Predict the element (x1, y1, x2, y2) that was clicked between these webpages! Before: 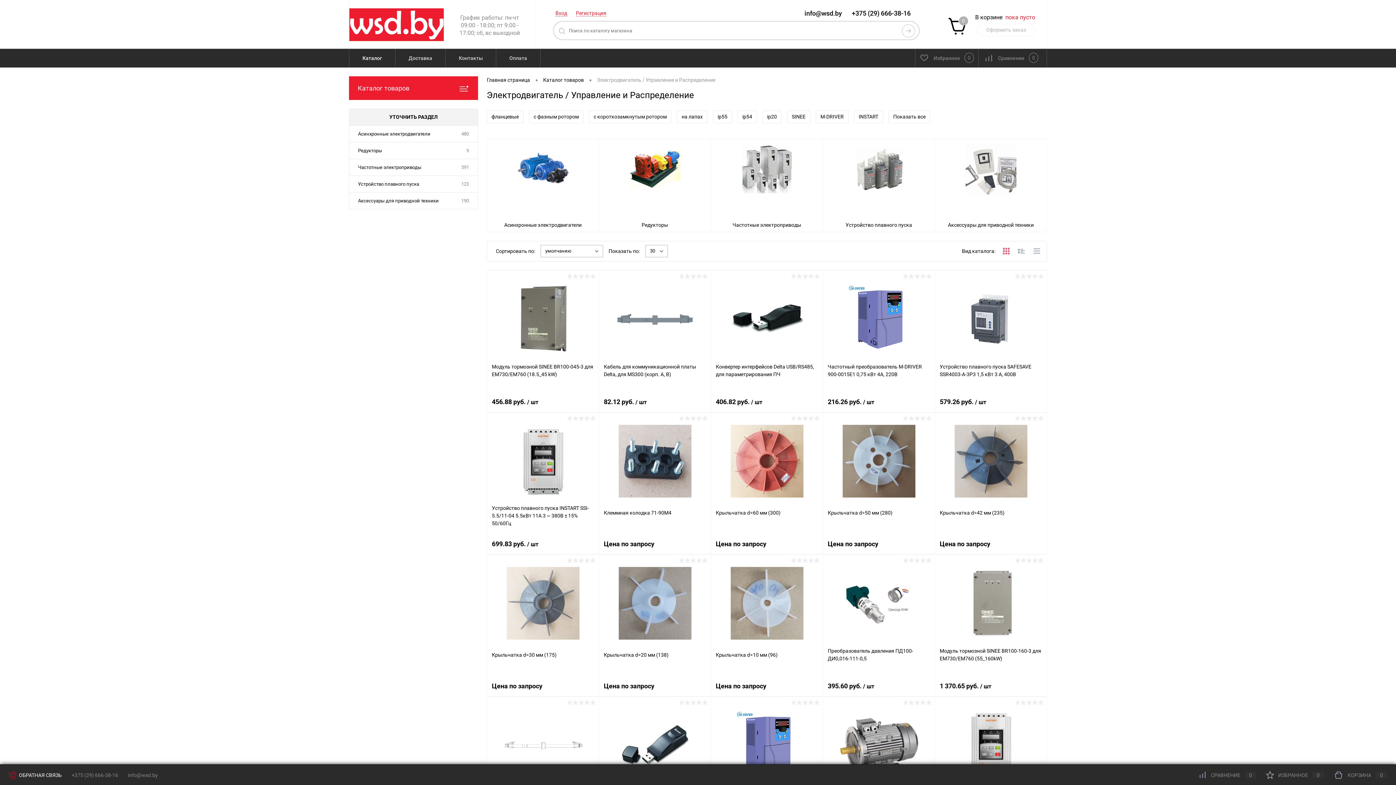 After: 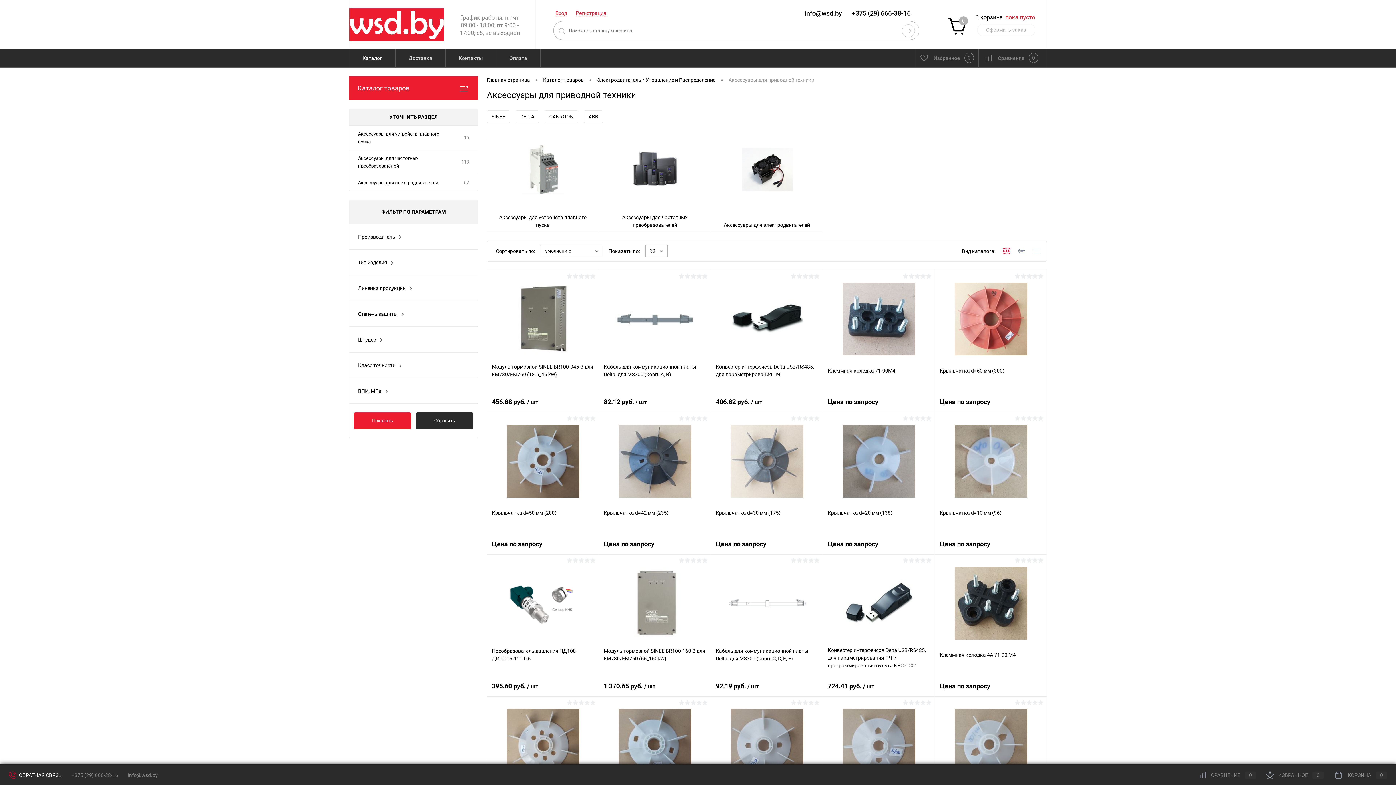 Action: label: 190 bbox: (452, 192, 477, 209)